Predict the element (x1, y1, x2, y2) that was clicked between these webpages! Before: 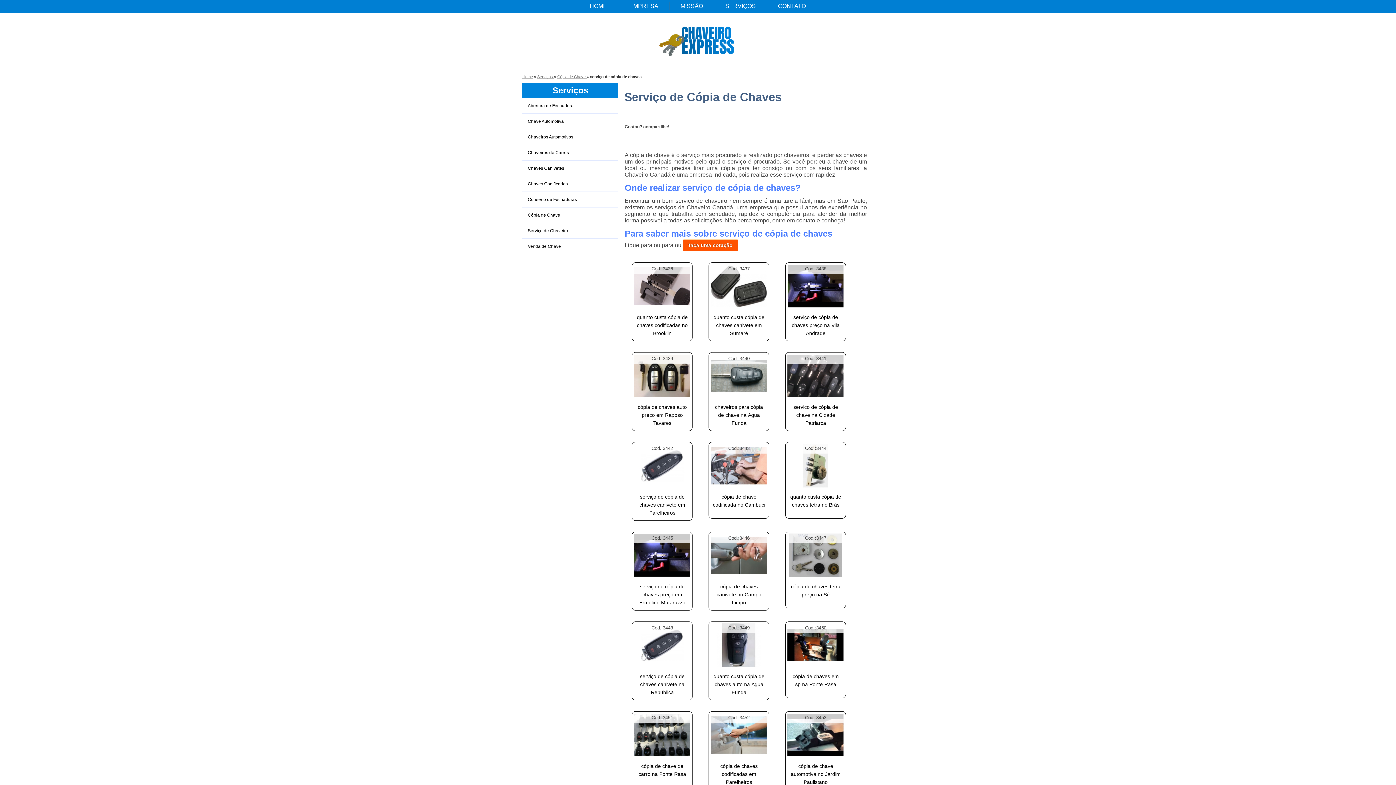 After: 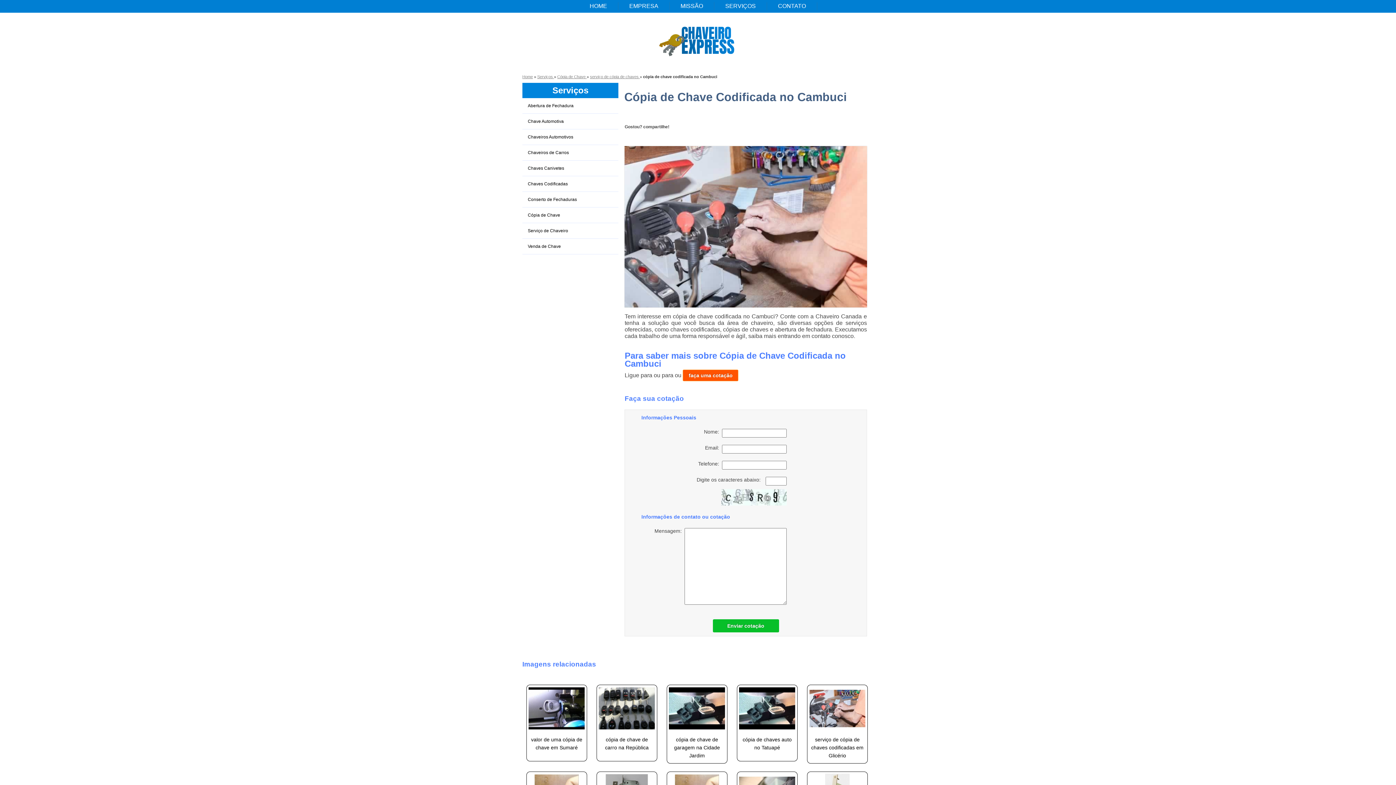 Action: label: cópia de chave codificada no Cambuci bbox: (712, 492, 765, 508)